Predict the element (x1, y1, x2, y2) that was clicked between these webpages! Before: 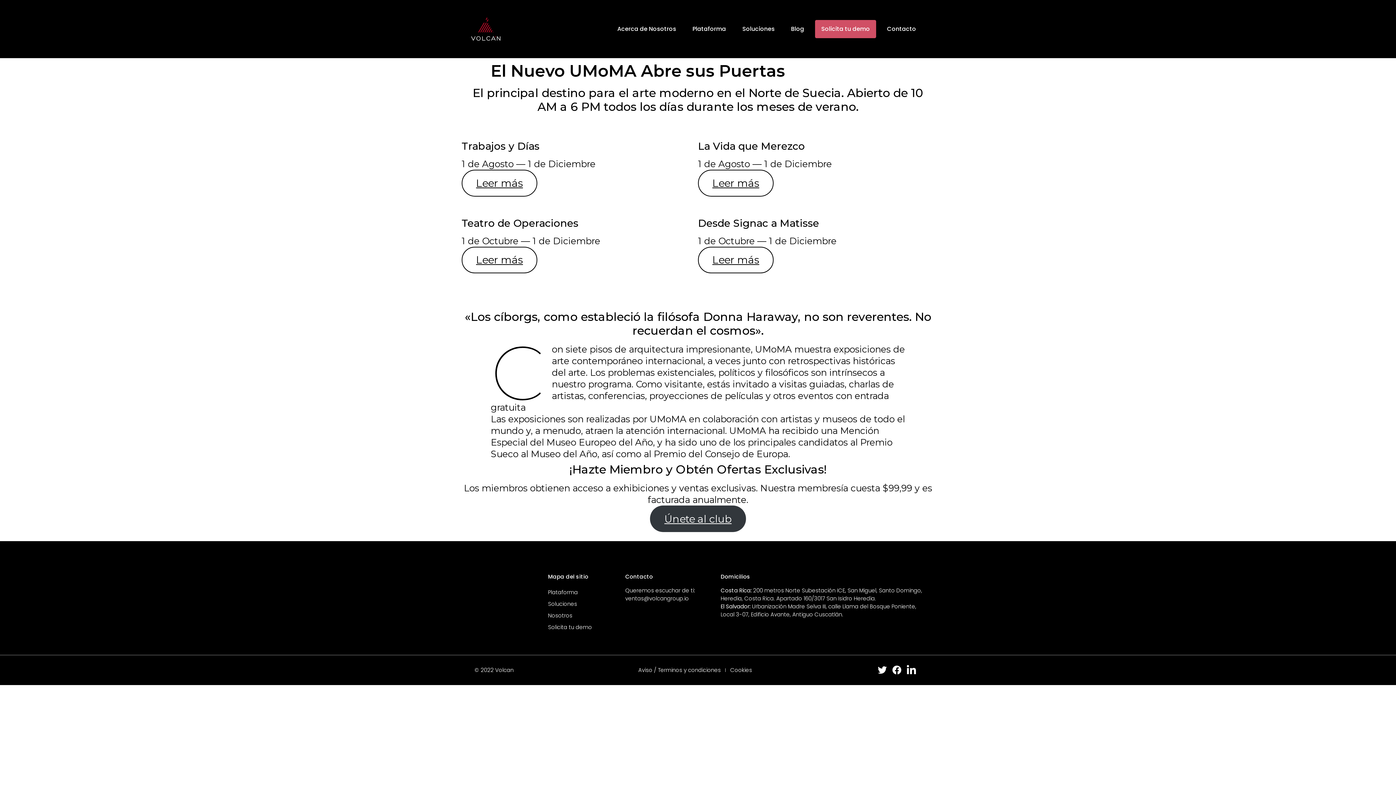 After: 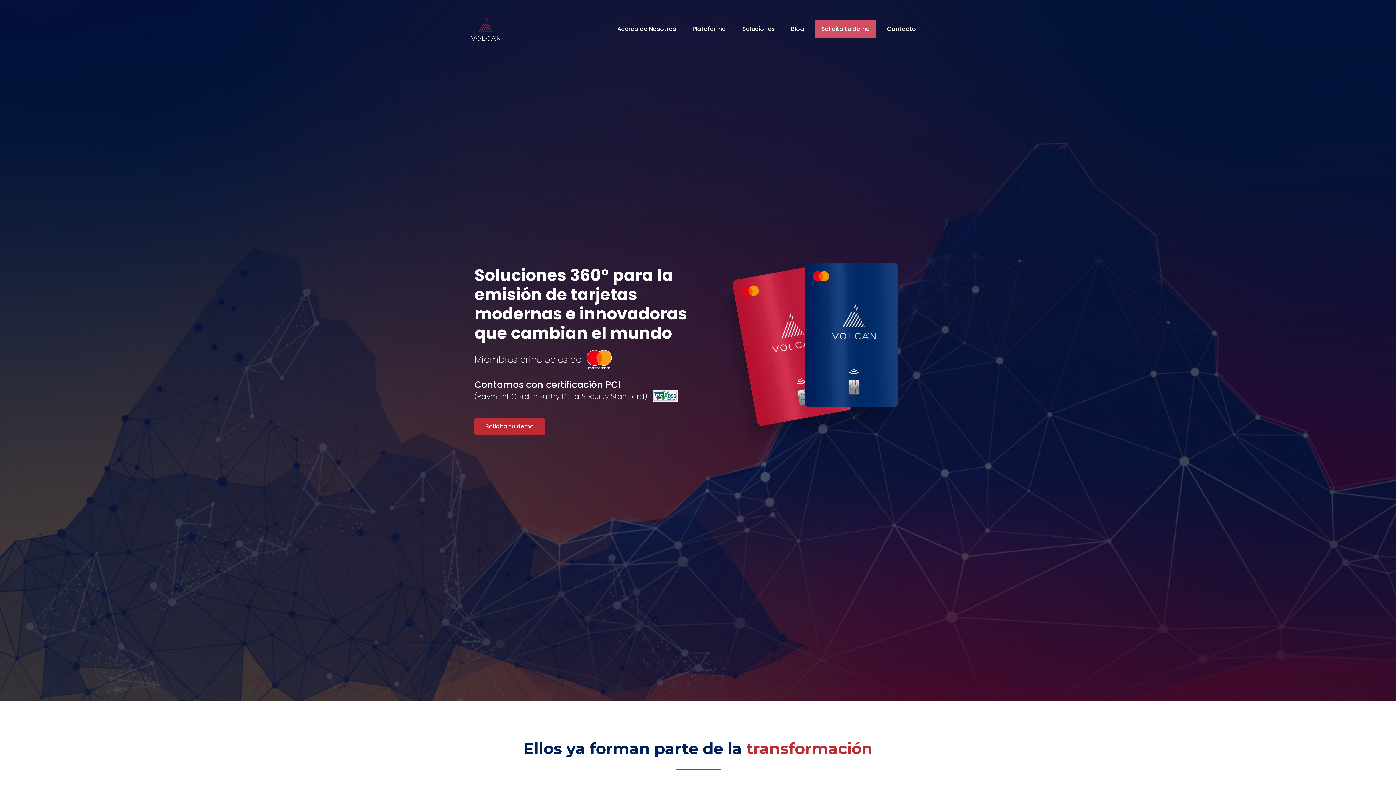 Action: bbox: (470, 17, 538, 41)